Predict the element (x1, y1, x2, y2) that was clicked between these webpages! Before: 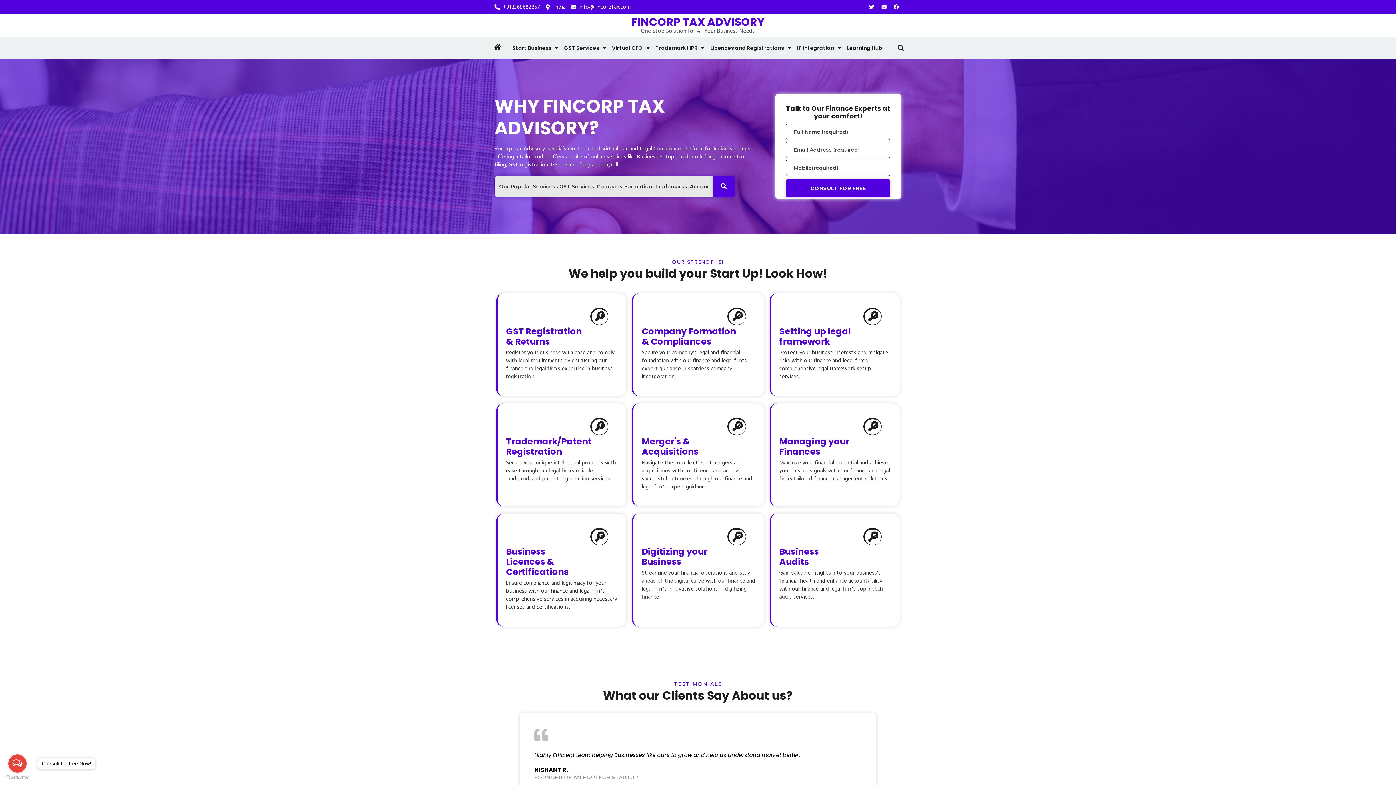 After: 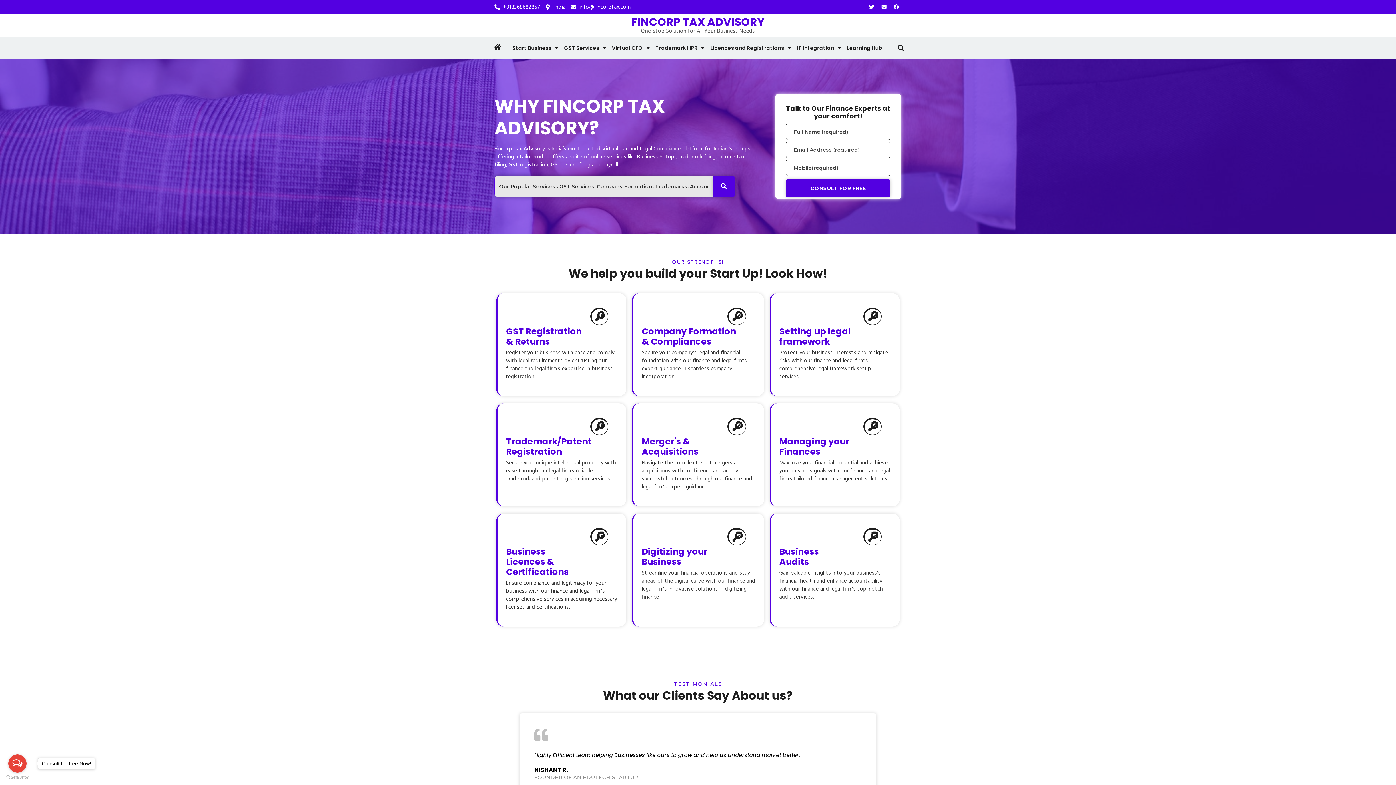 Action: bbox: (8, 754, 26, 773) label: Open messengers list